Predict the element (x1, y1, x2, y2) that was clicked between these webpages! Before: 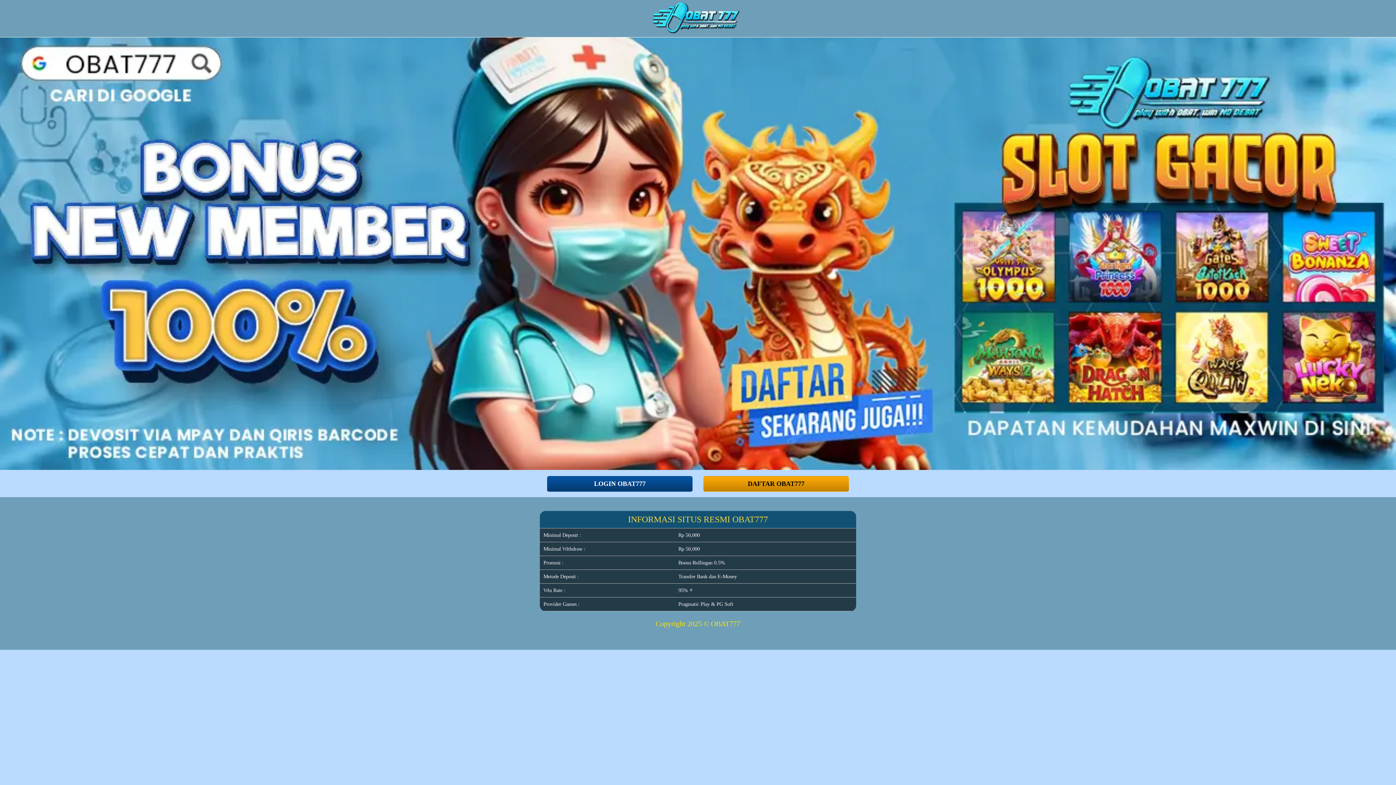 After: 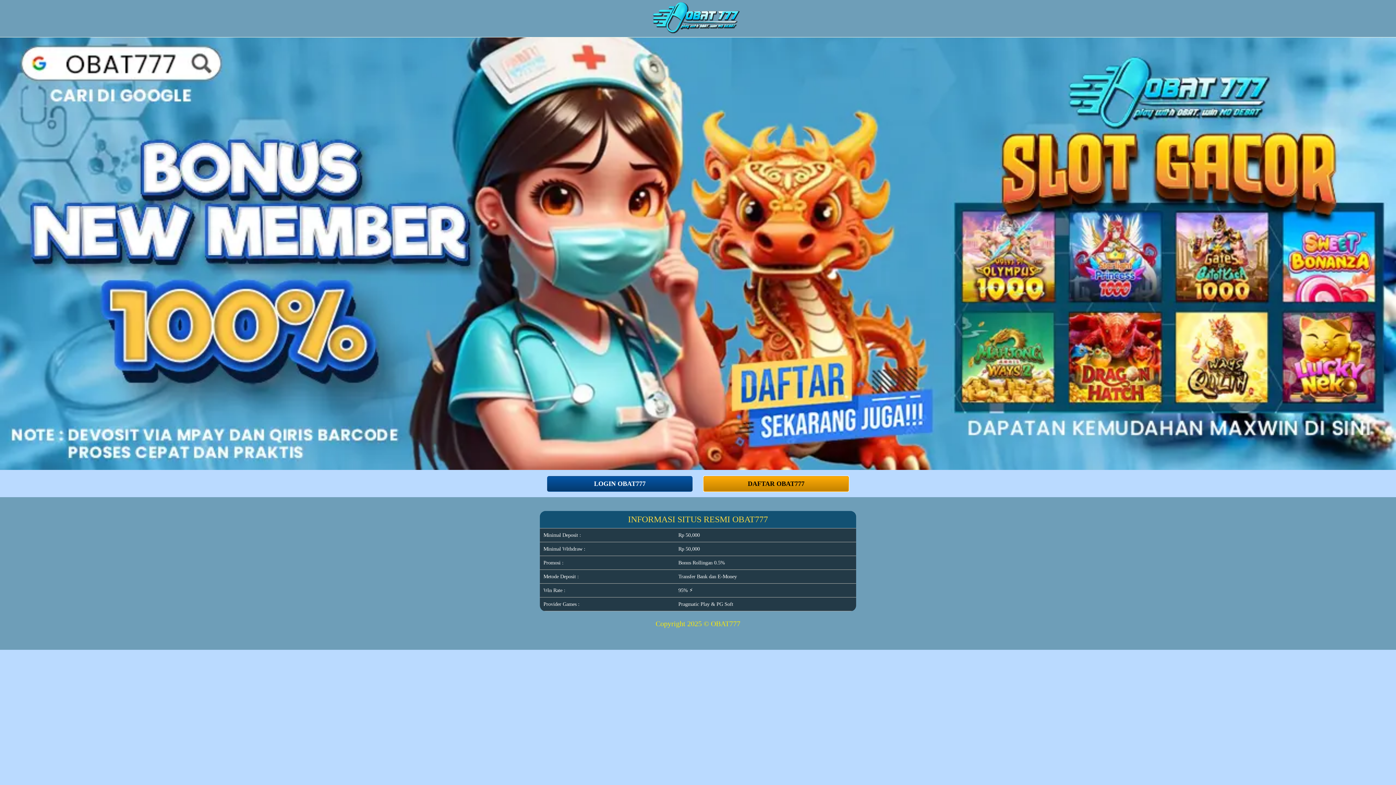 Action: label: DAFTAR OBAT777 bbox: (703, 476, 849, 492)